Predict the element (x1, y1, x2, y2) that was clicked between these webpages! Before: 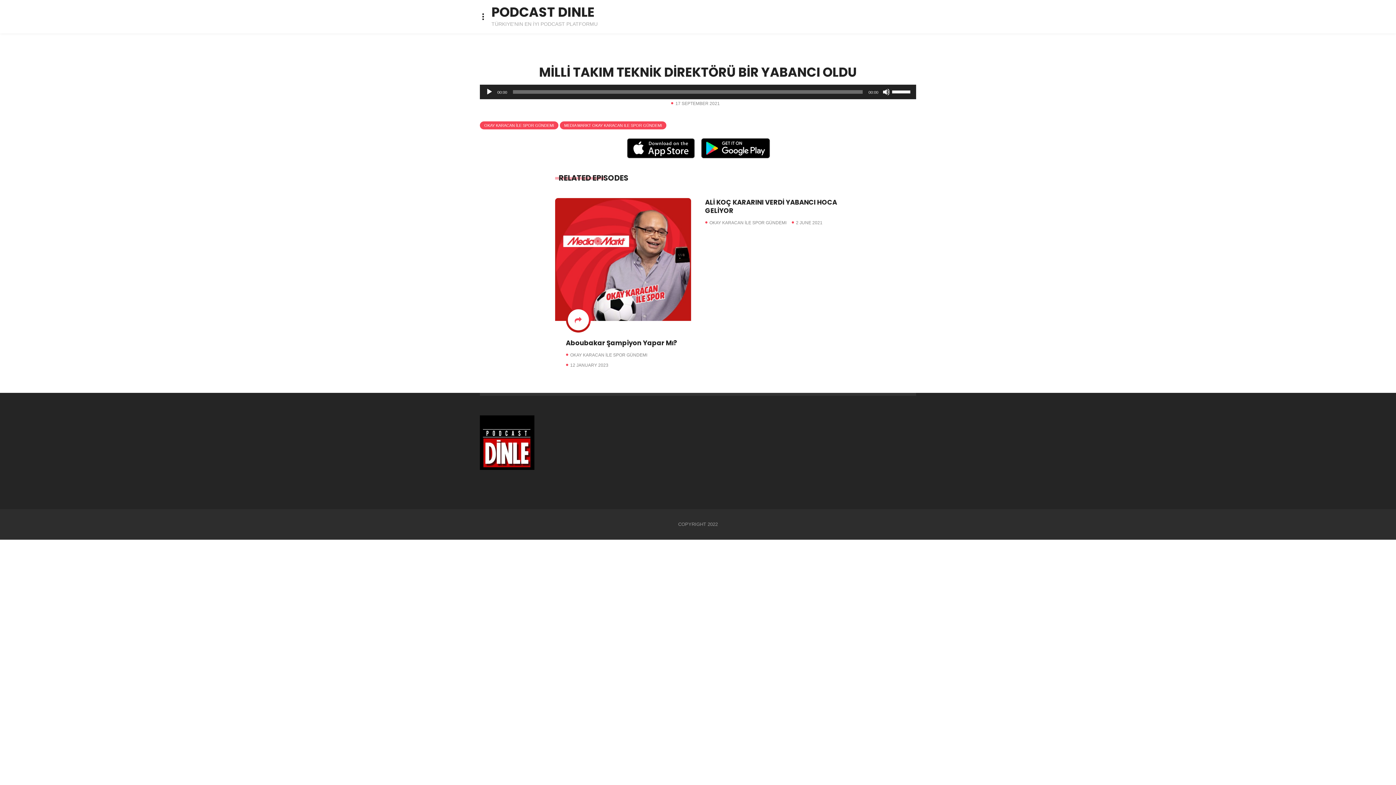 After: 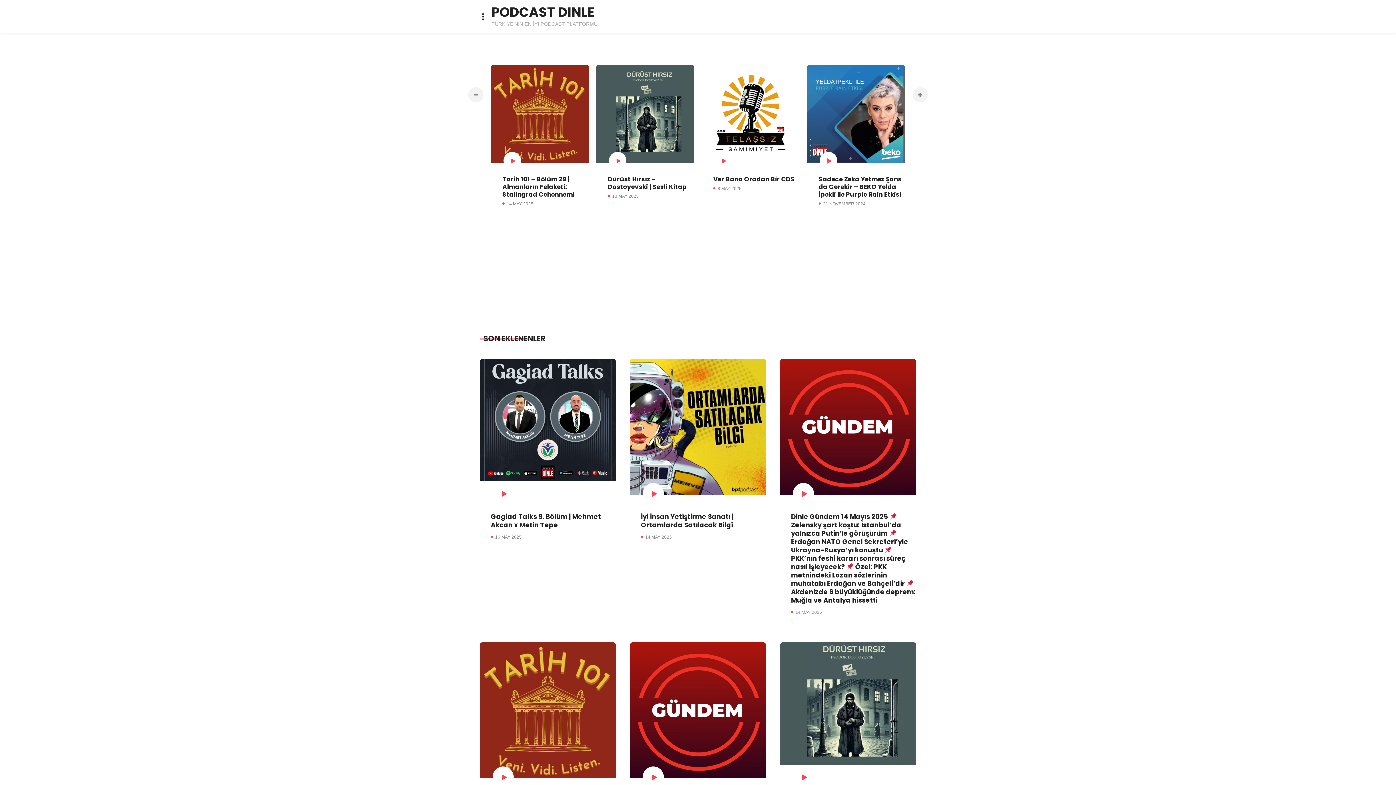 Action: bbox: (480, 465, 534, 471)